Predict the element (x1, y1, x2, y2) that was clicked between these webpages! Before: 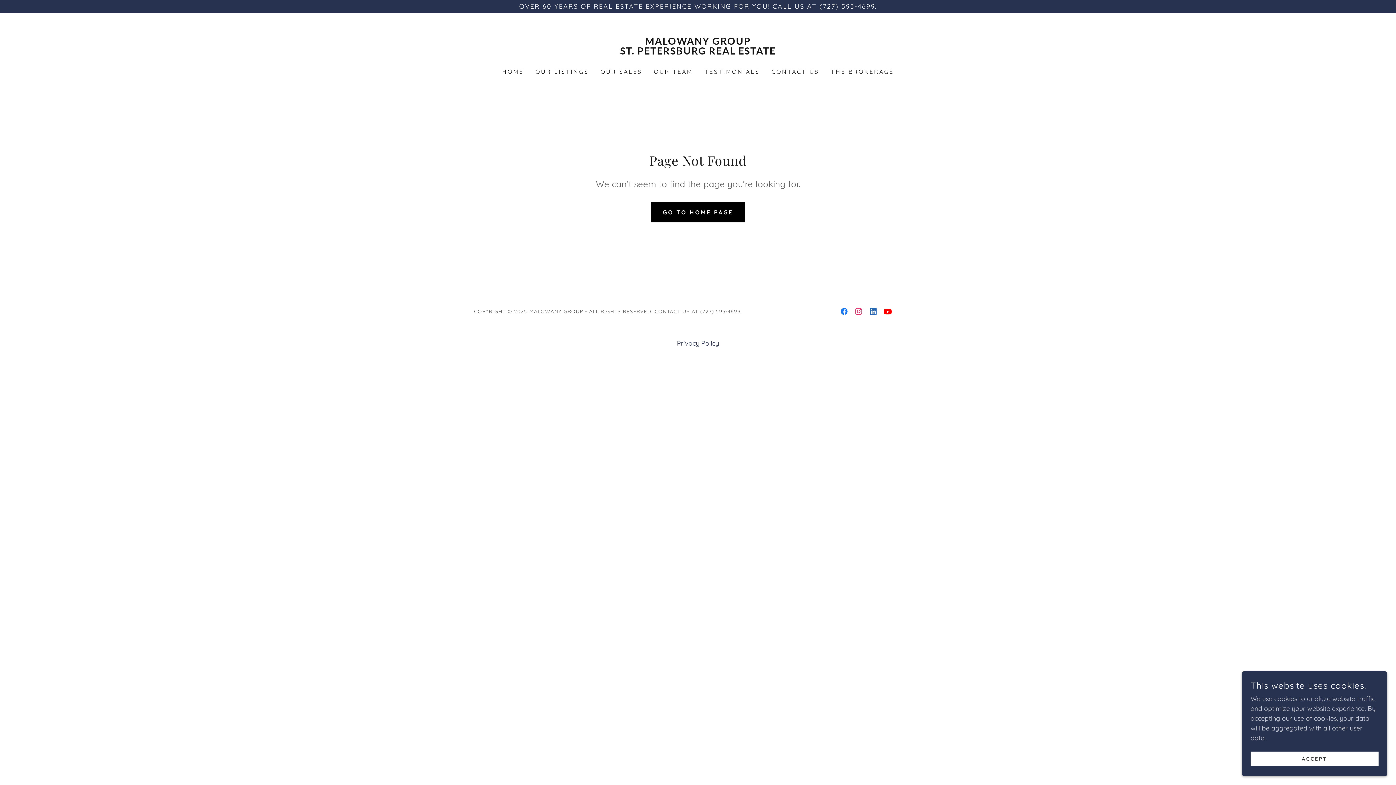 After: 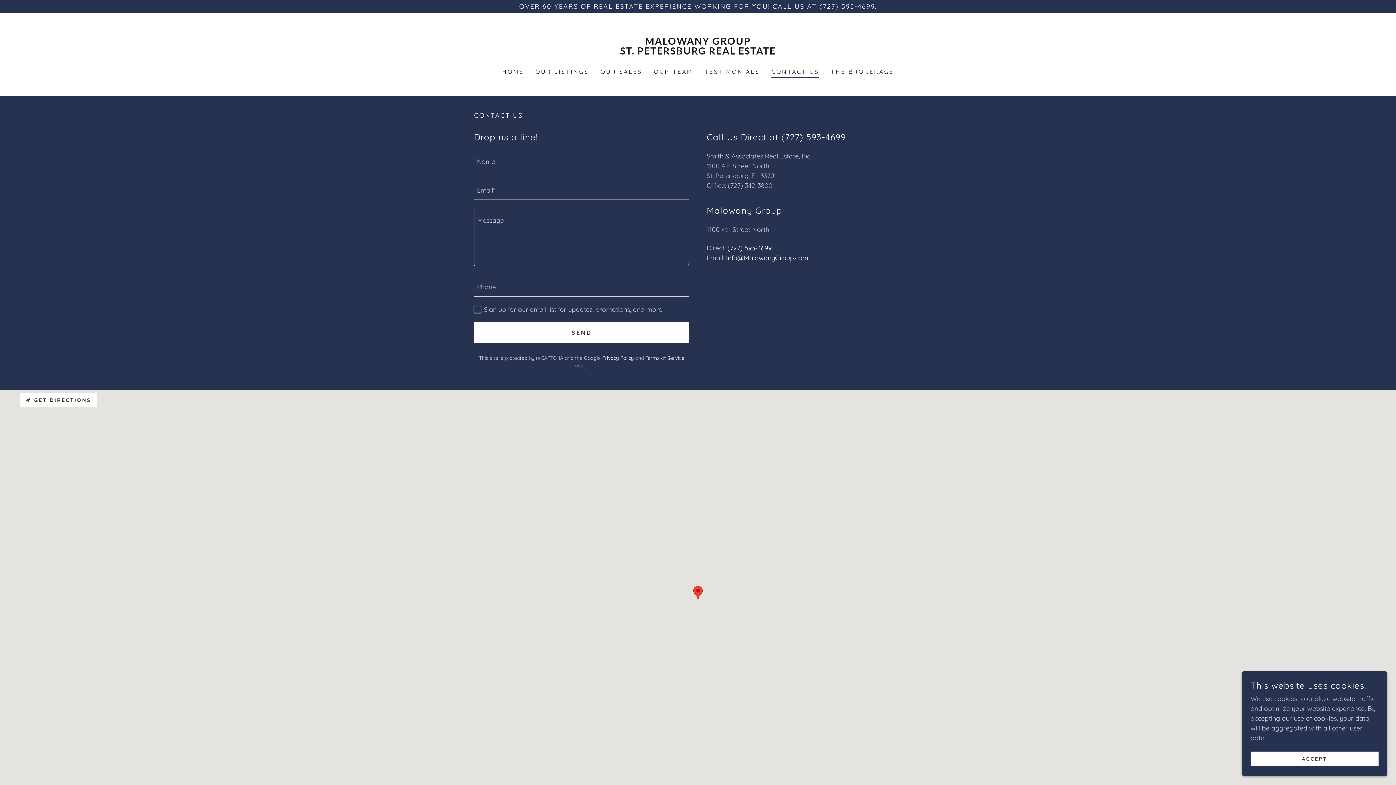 Action: label: CONTACT US bbox: (769, 65, 821, 78)